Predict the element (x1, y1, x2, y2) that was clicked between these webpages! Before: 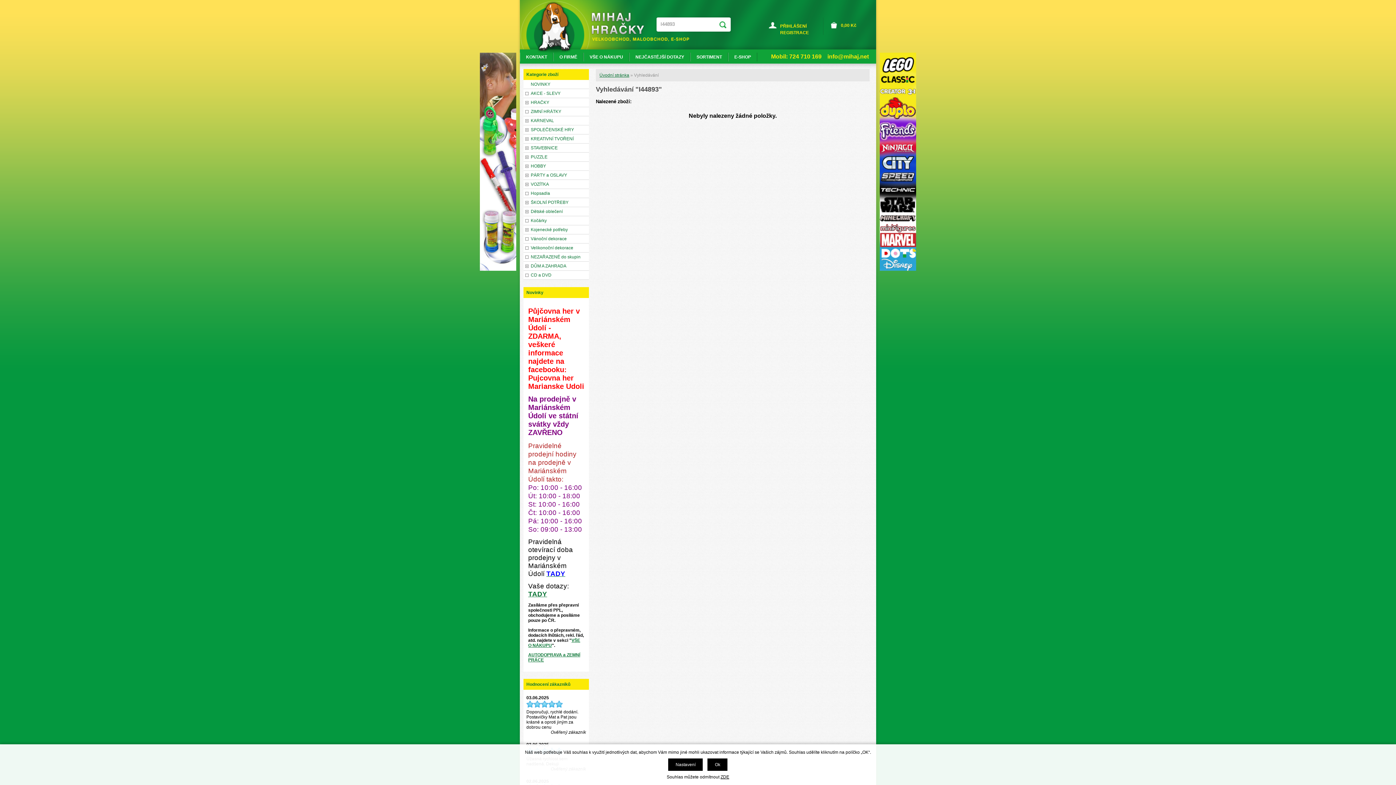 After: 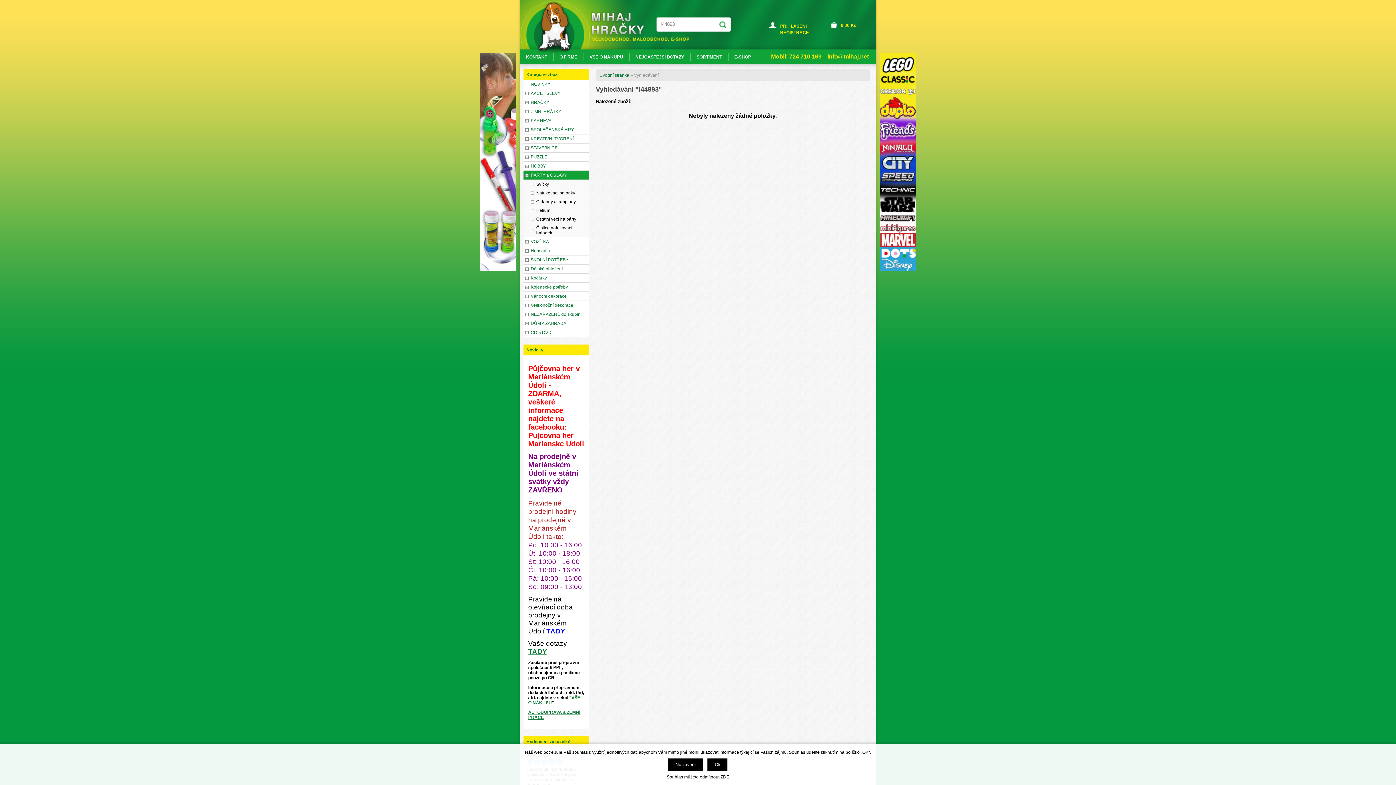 Action: label: PÁRTY a OSLAVY bbox: (523, 170, 589, 180)